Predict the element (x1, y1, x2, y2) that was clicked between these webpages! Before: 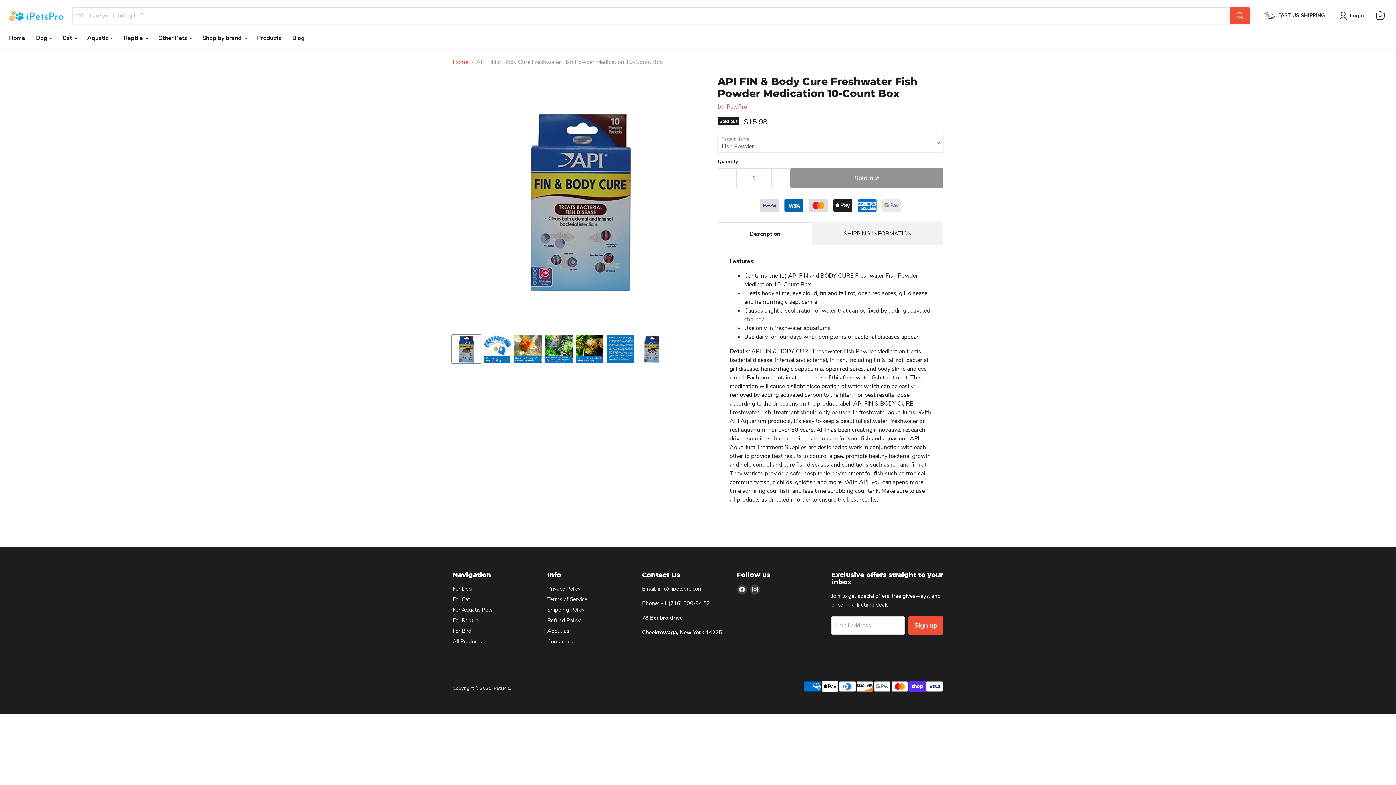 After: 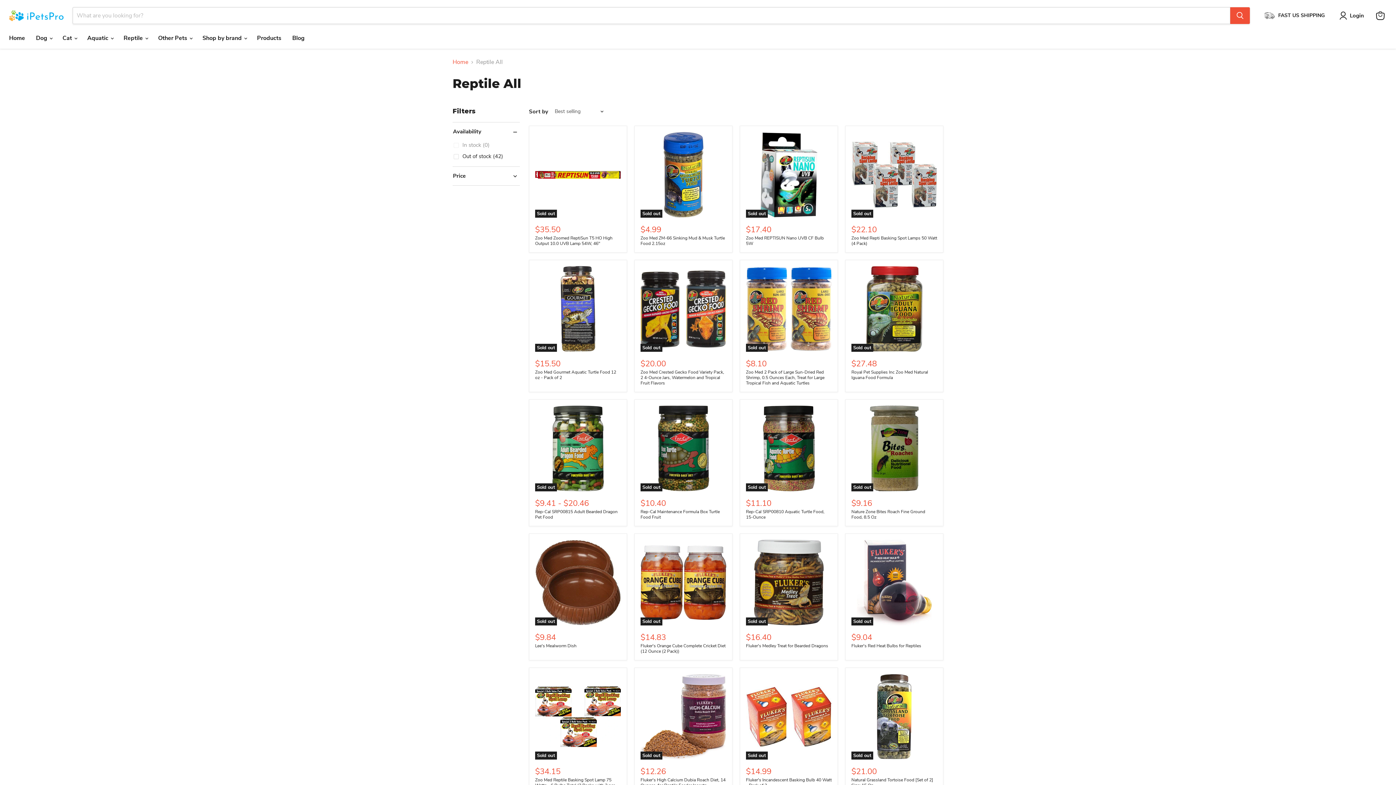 Action: label: For Reptile bbox: (452, 616, 478, 624)